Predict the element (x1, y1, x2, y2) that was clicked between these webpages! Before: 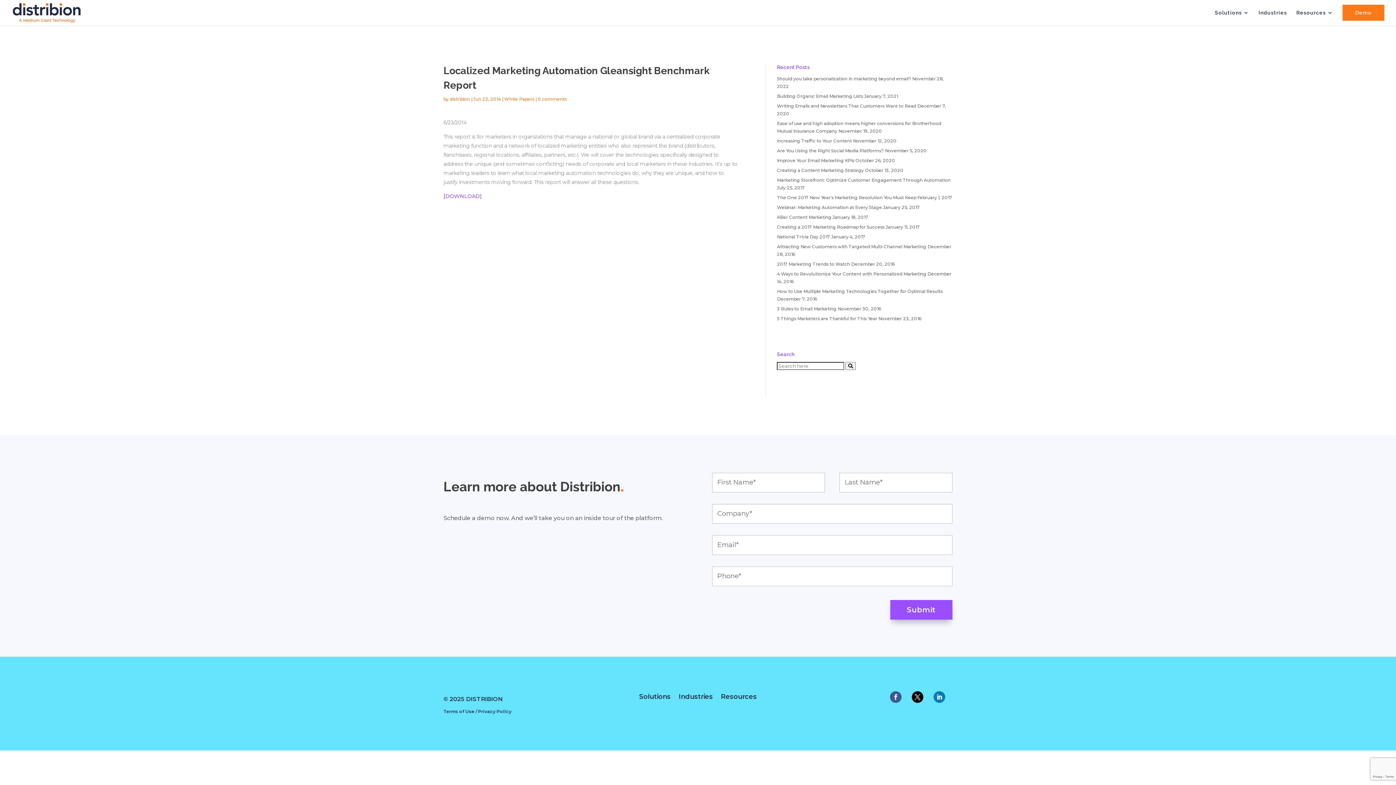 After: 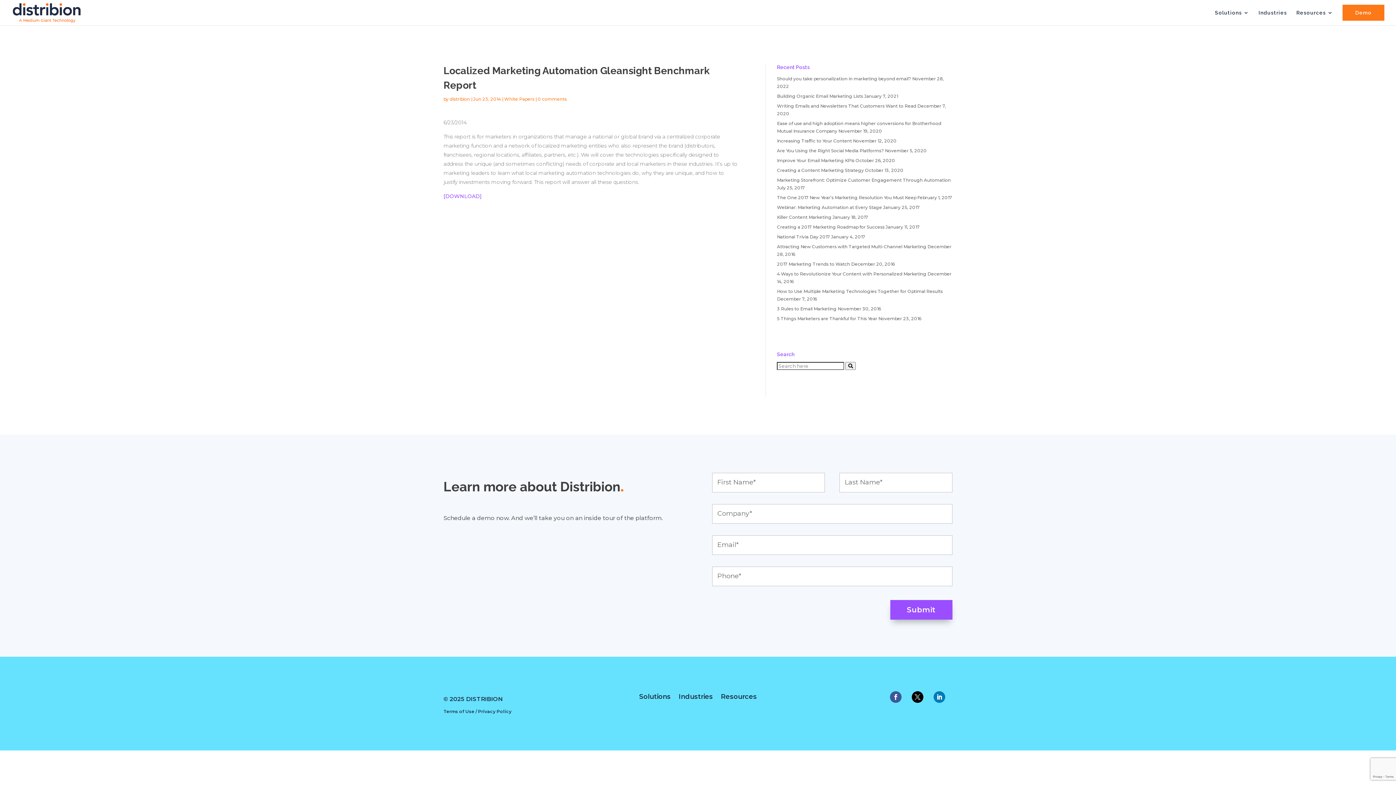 Action: bbox: (911, 691, 923, 703)